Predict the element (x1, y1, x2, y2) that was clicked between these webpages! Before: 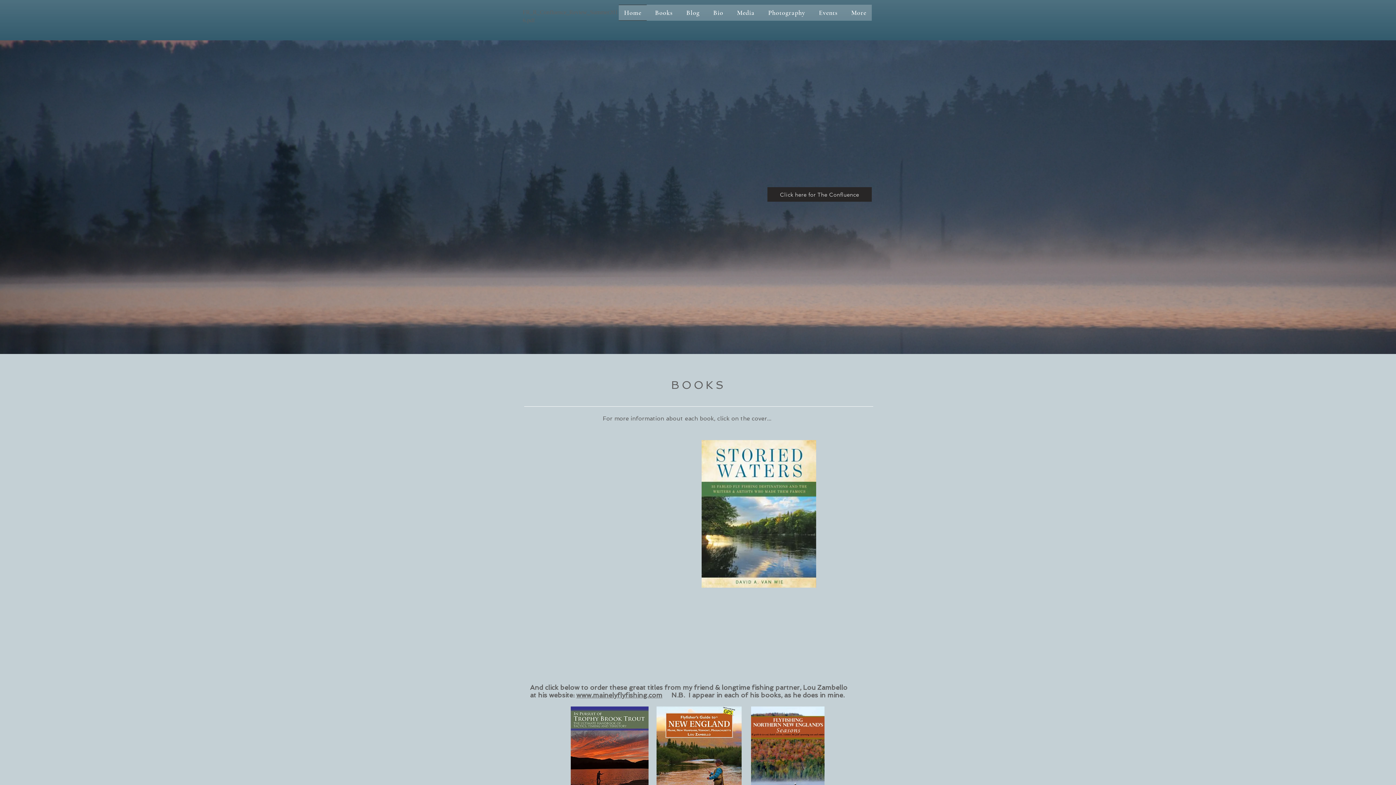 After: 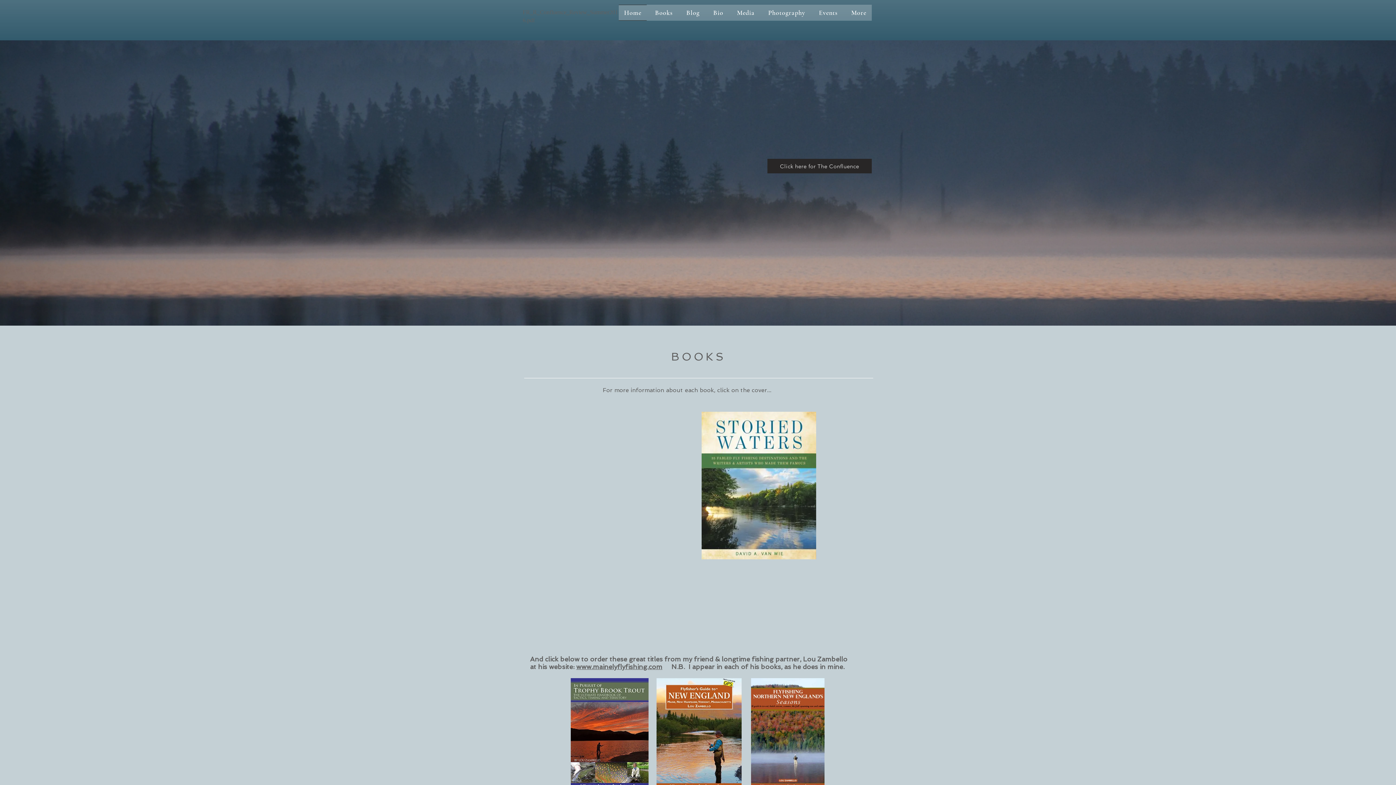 Action: bbox: (751, 706, 824, 813)